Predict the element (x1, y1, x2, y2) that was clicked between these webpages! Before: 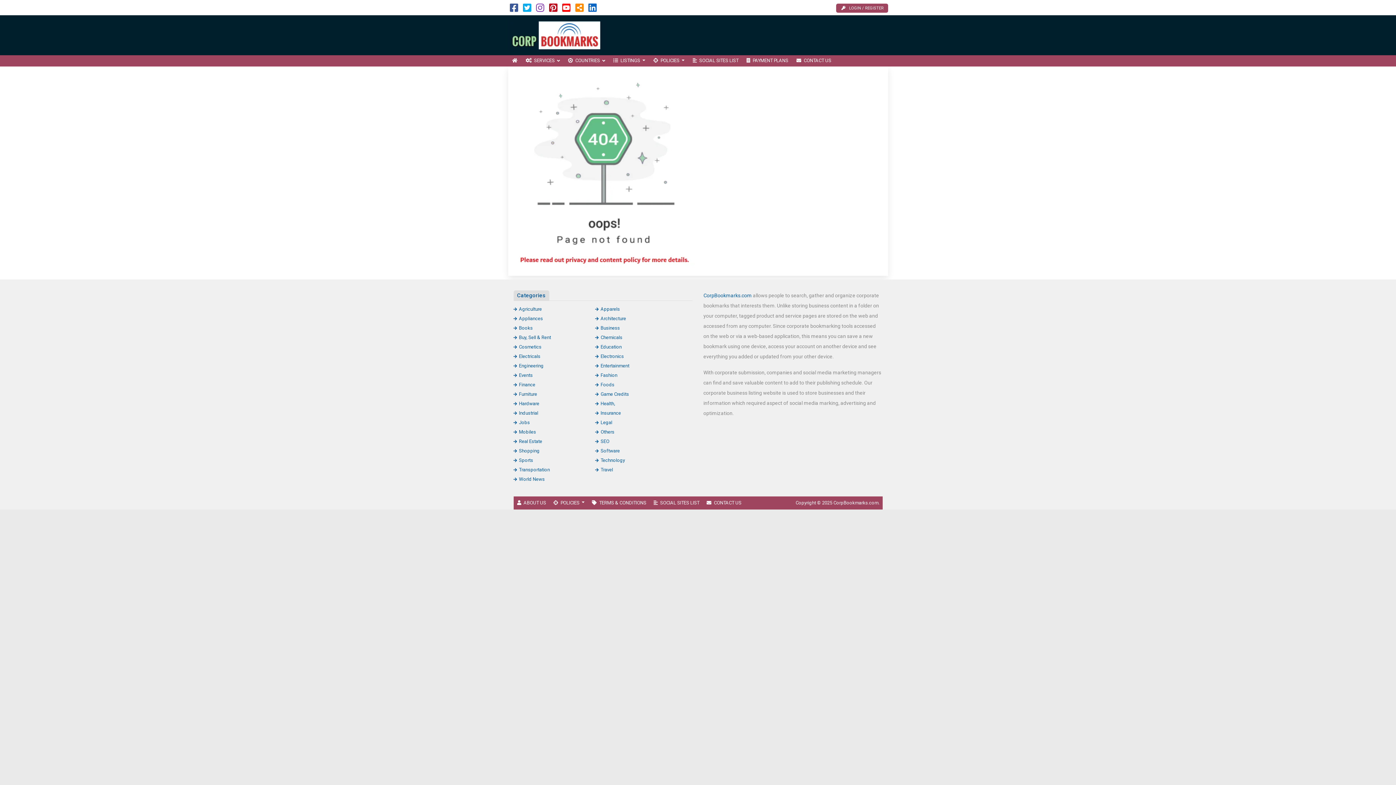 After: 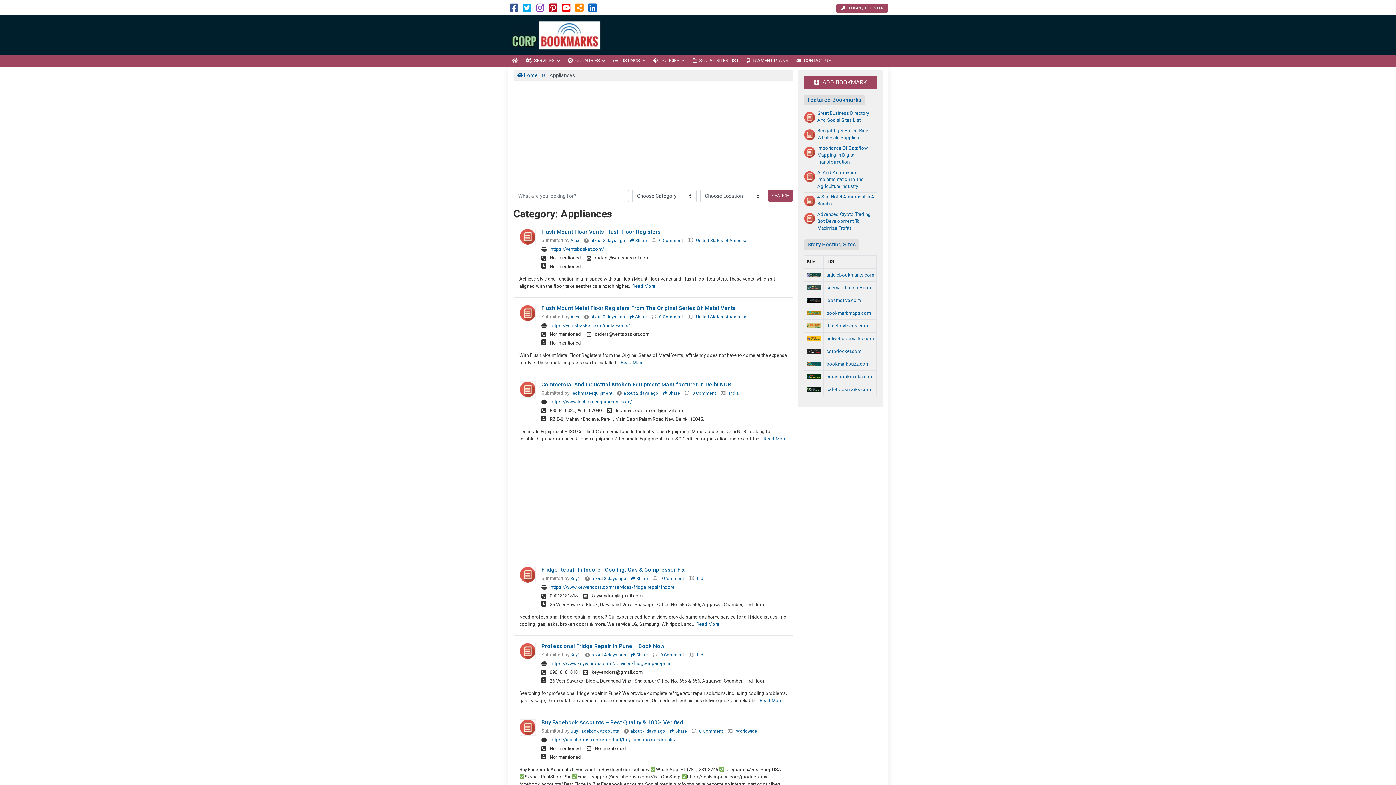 Action: bbox: (513, 315, 543, 321) label: Appliances